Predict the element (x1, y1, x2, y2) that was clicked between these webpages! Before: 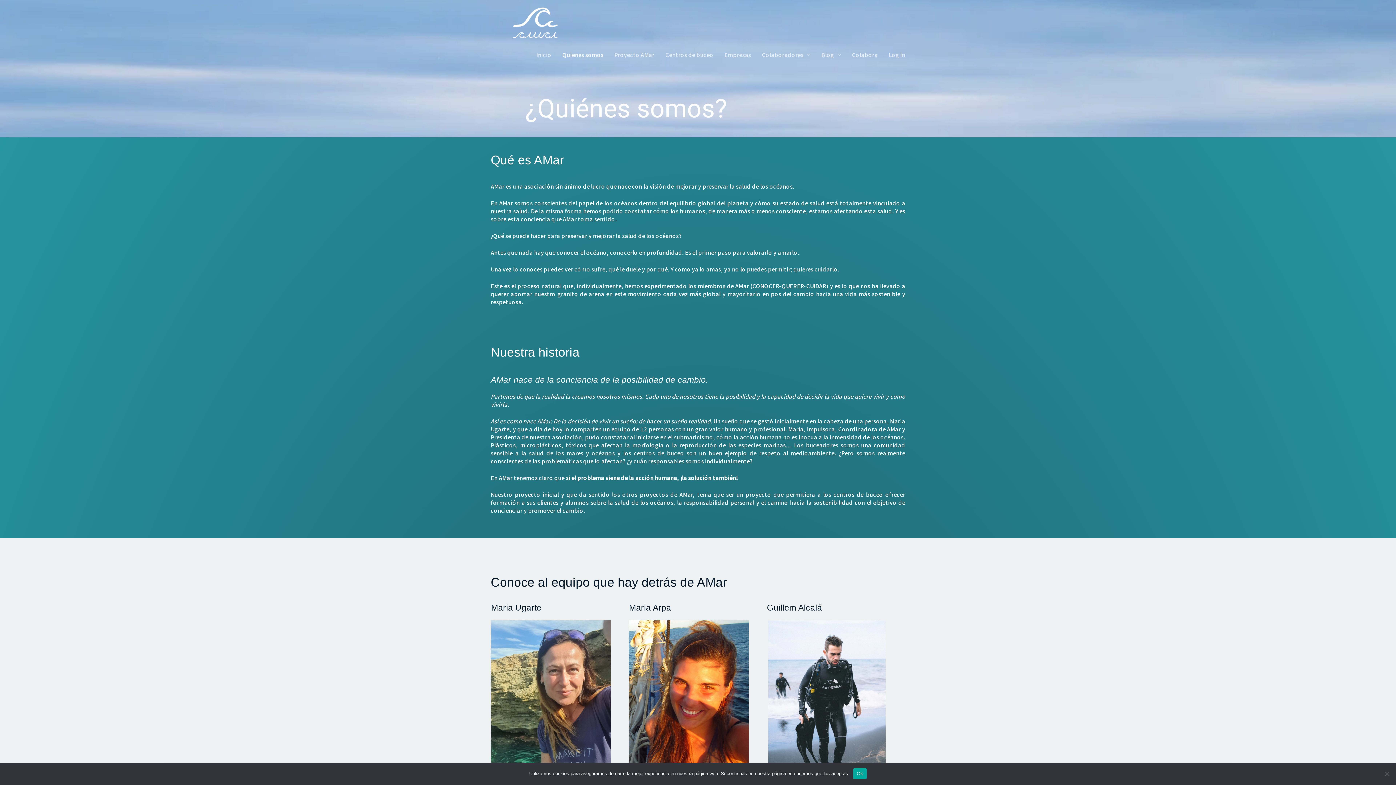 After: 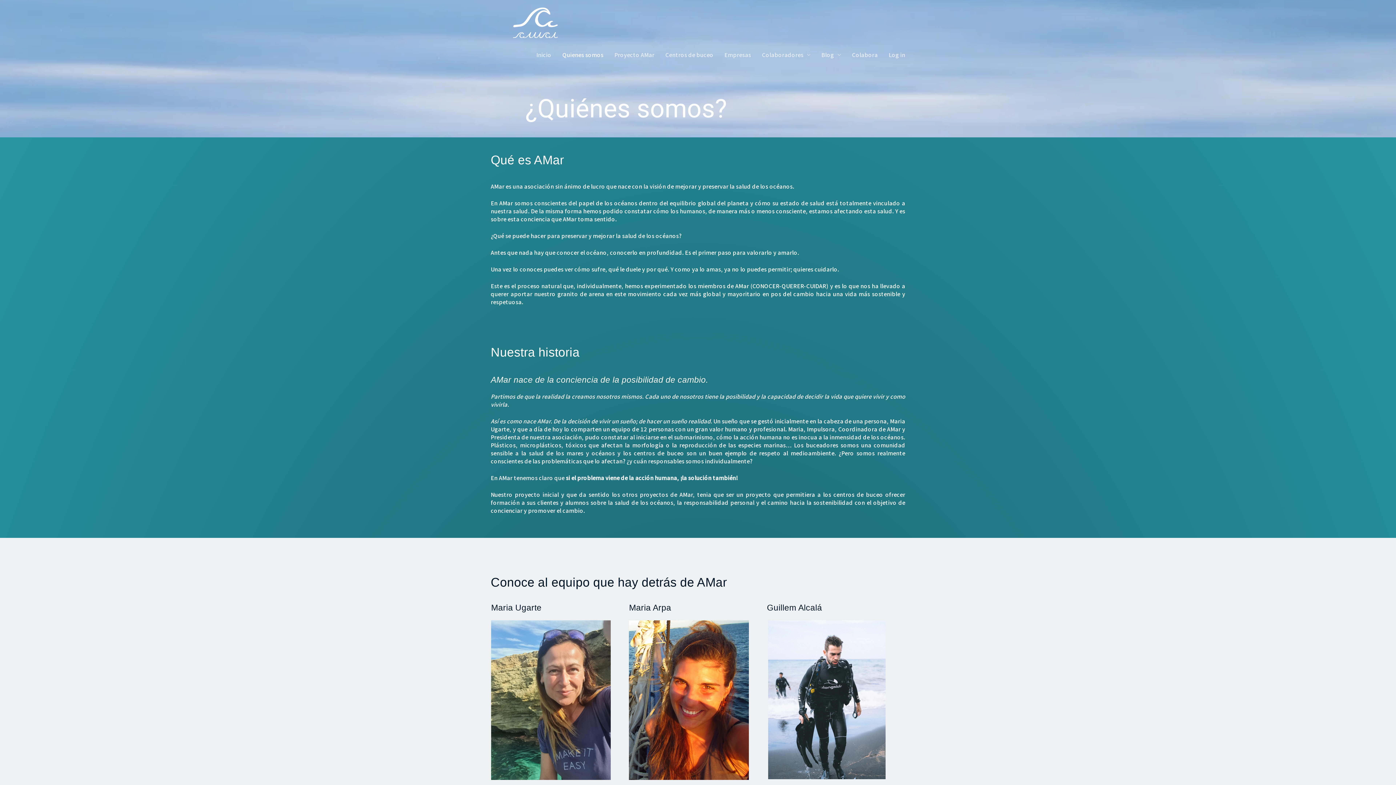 Action: bbox: (853, 768, 867, 779) label: Ok